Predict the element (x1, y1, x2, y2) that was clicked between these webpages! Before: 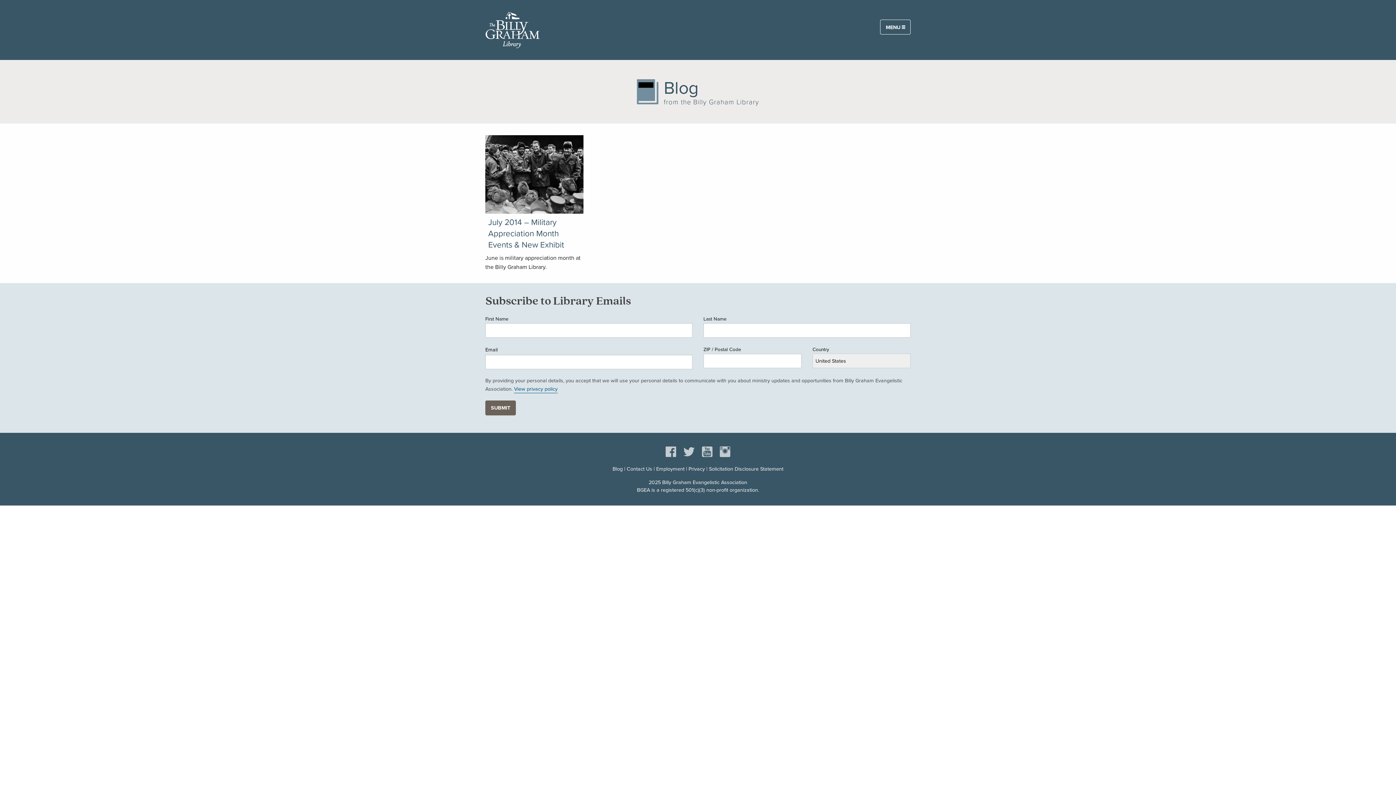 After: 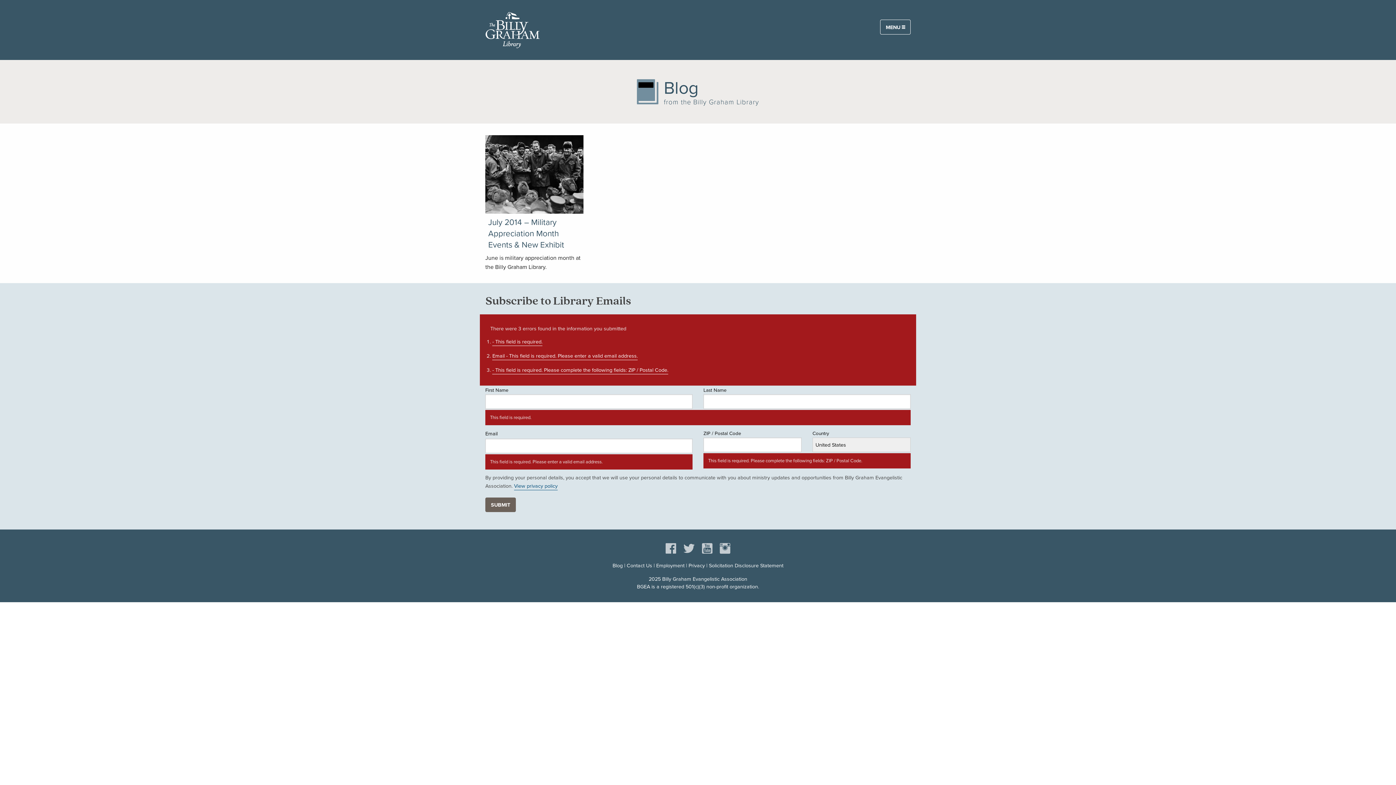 Action: label: SUBMIT bbox: (485, 400, 515, 415)